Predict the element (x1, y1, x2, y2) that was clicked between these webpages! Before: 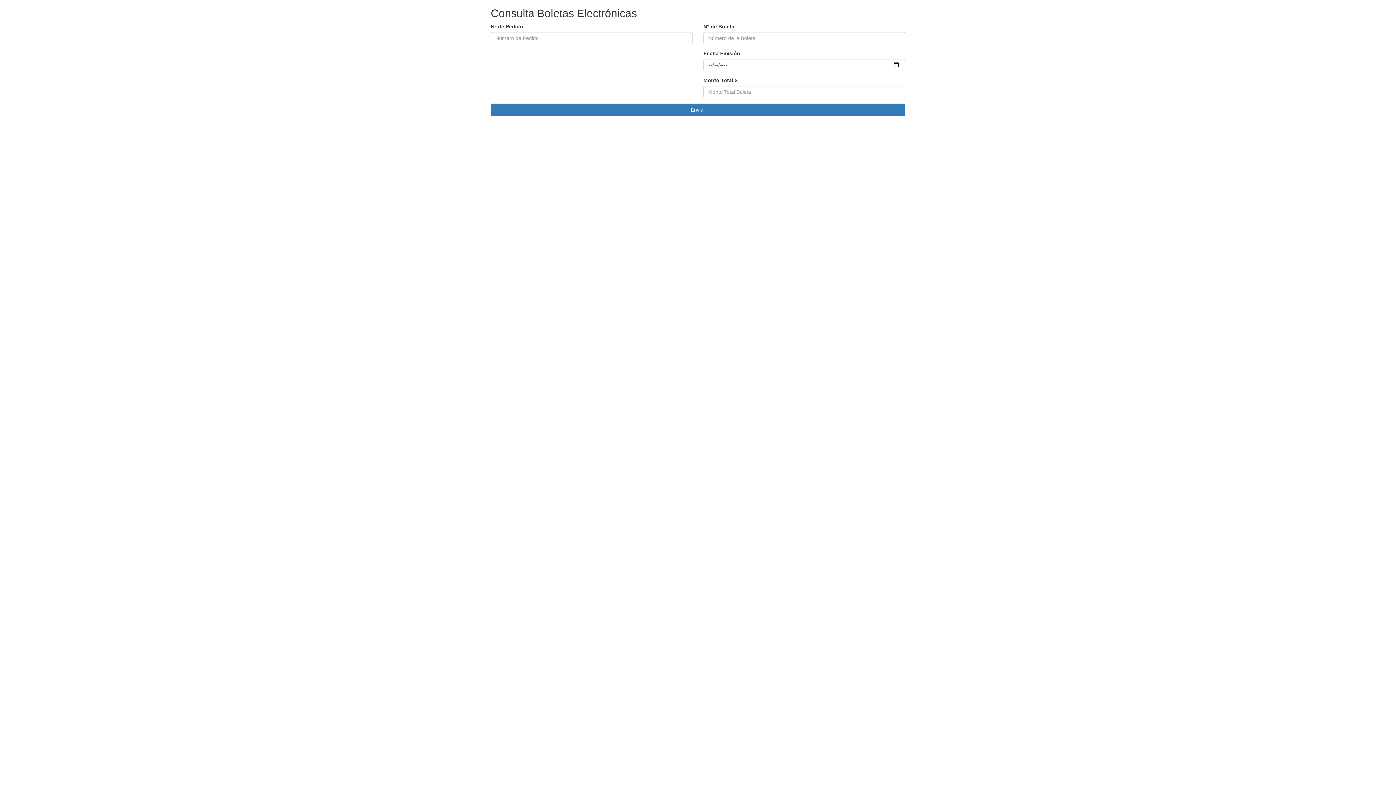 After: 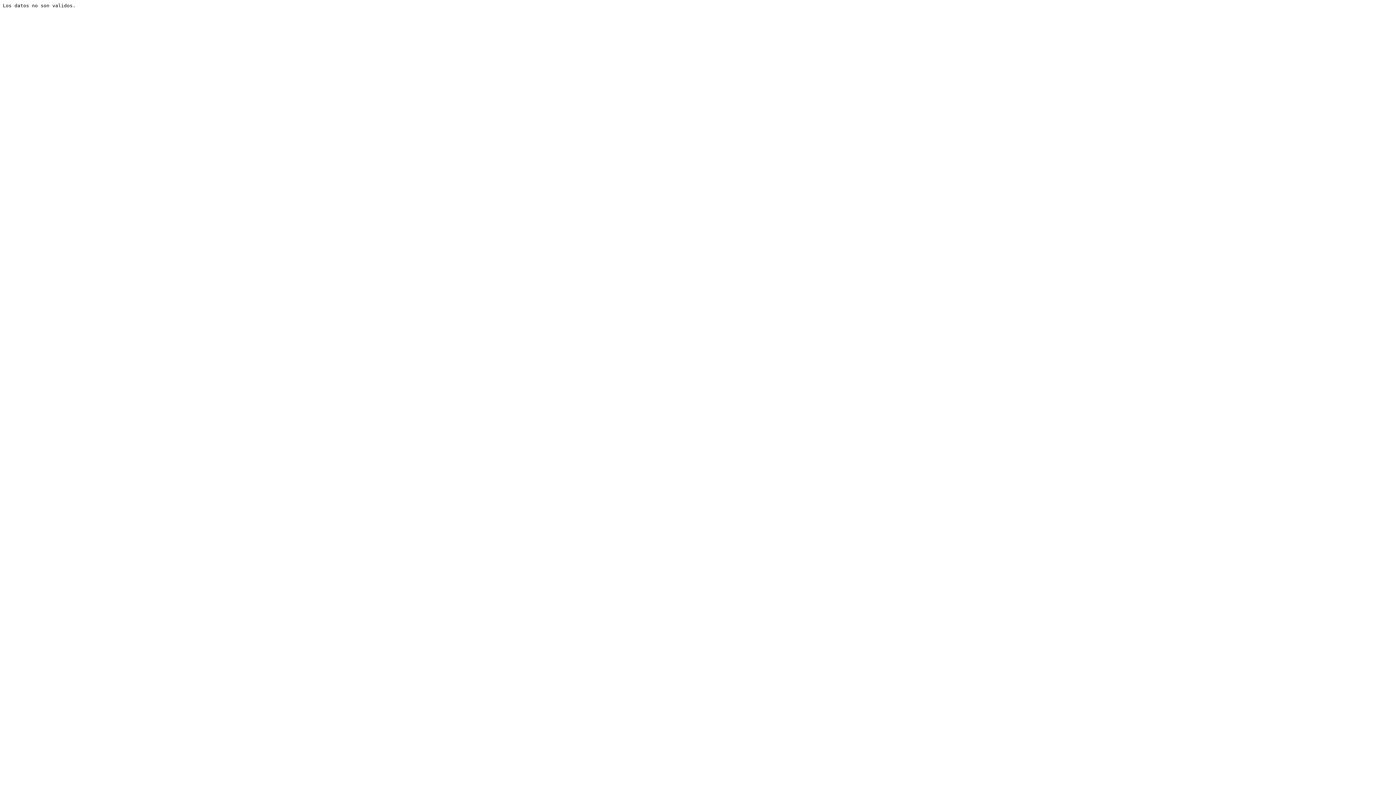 Action: label: Enviar bbox: (490, 103, 905, 116)